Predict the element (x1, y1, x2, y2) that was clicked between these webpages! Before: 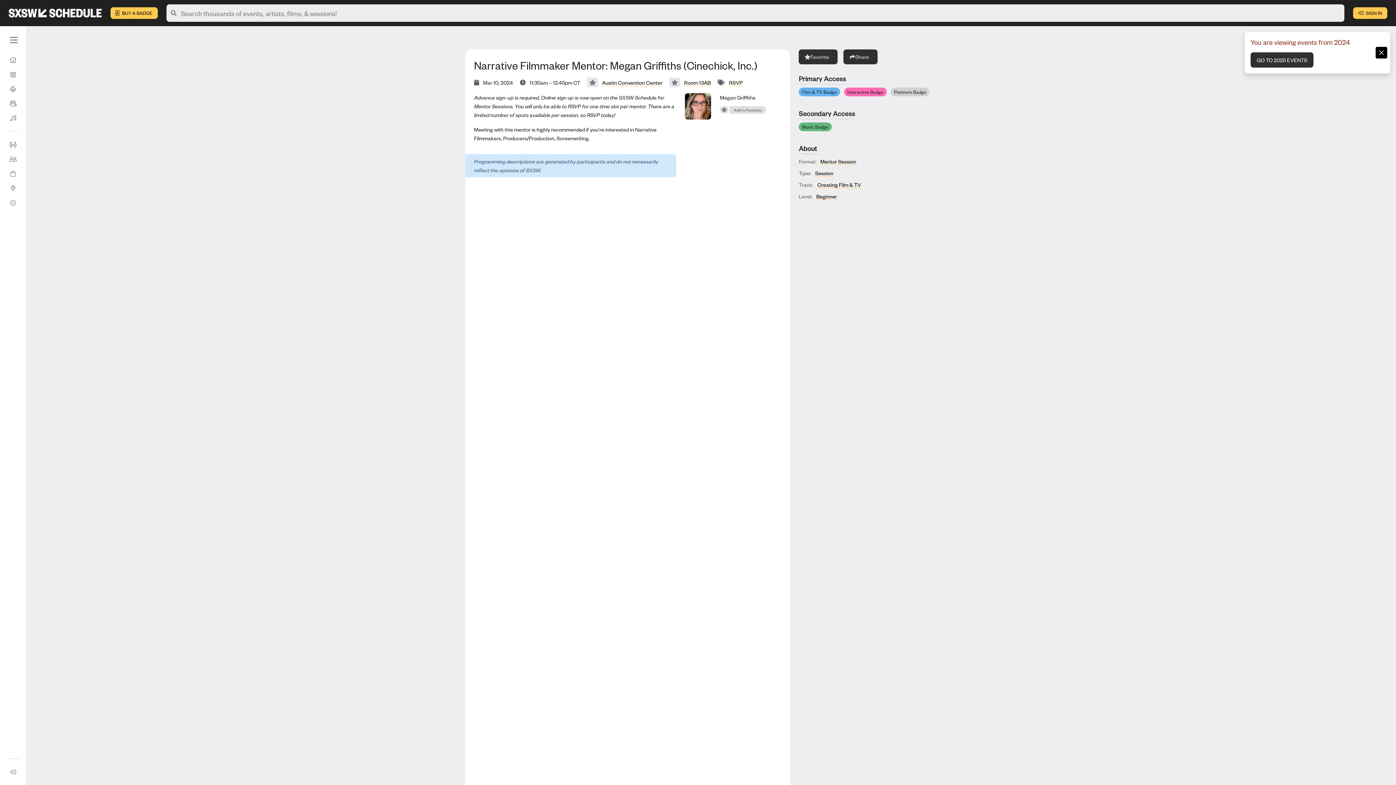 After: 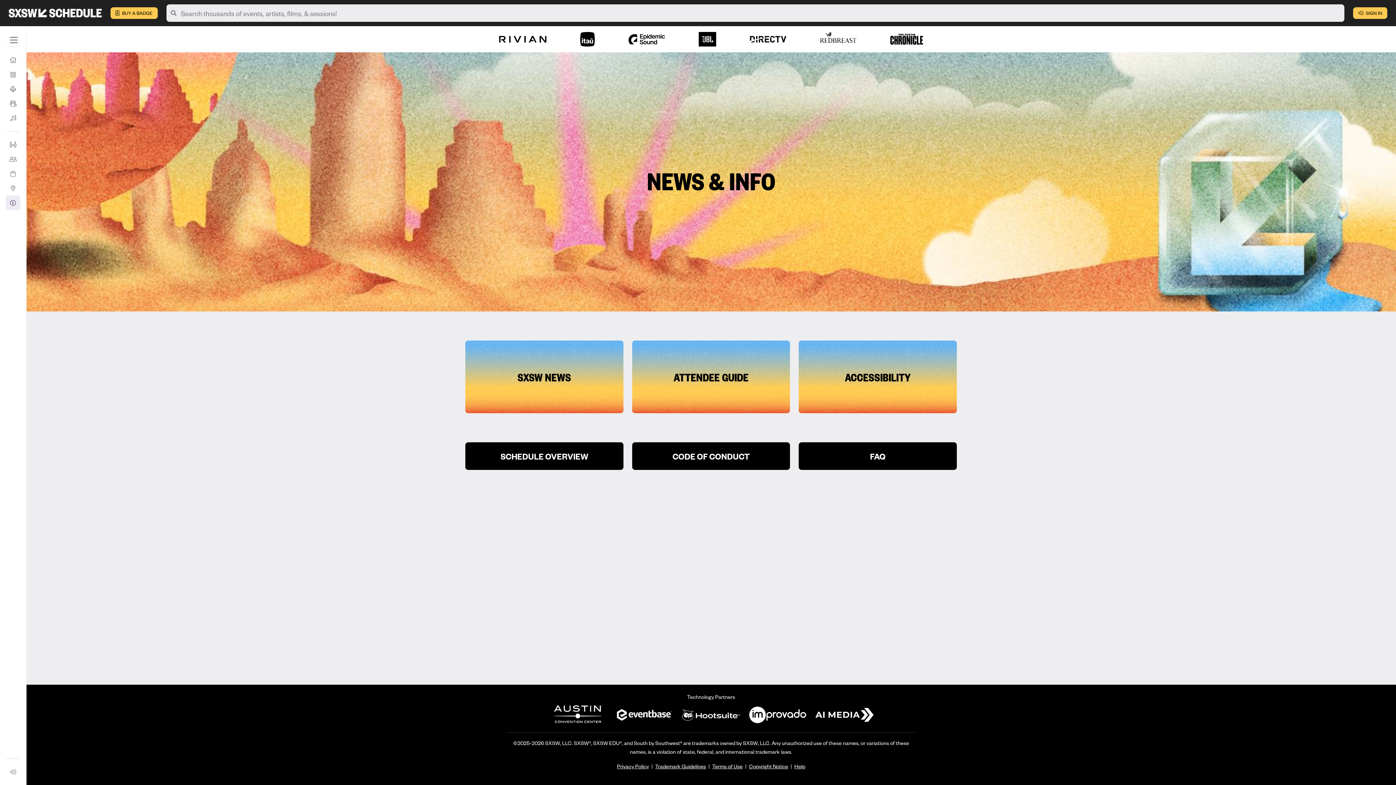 Action: bbox: (5, 195, 20, 210) label: News & Info